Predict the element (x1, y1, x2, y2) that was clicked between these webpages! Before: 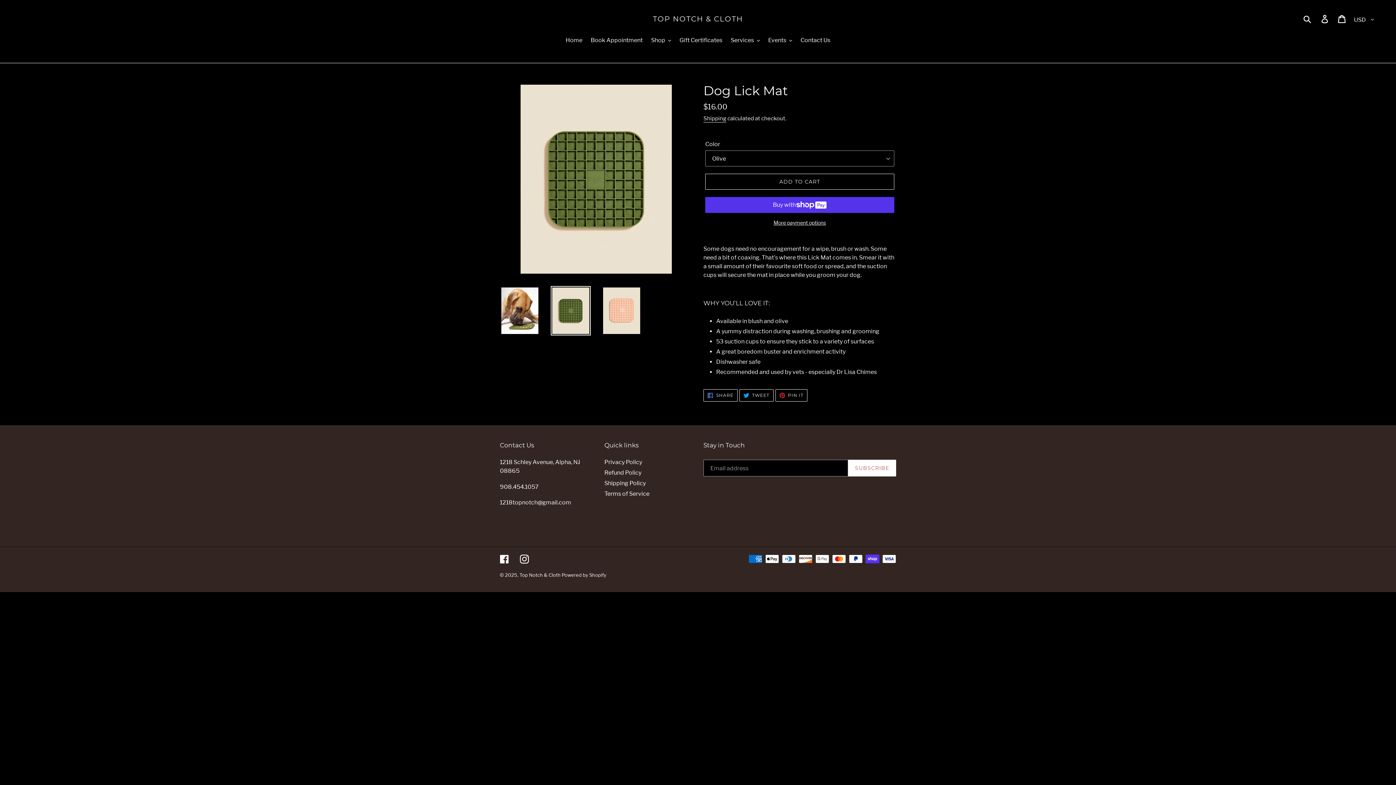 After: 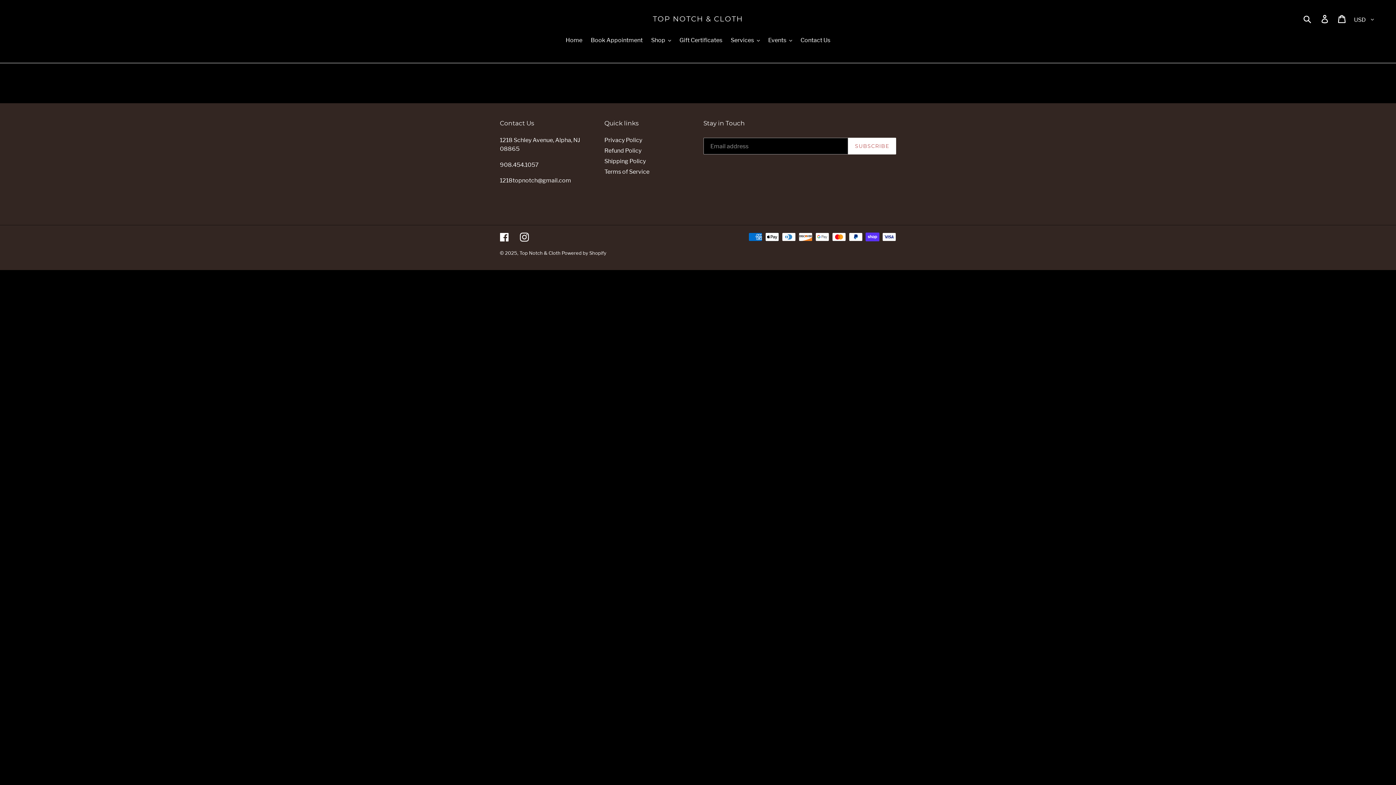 Action: label: Gift Certificates bbox: (676, 36, 726, 45)